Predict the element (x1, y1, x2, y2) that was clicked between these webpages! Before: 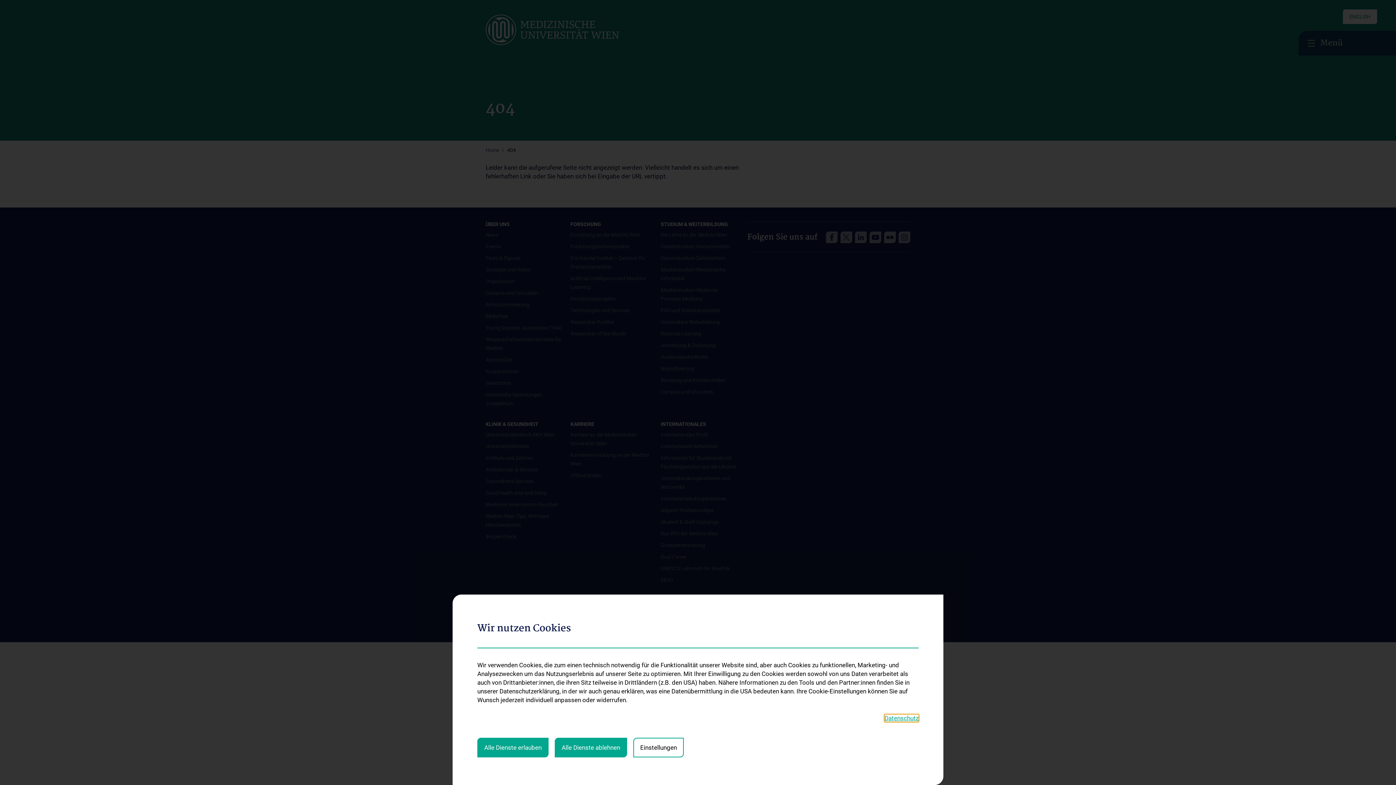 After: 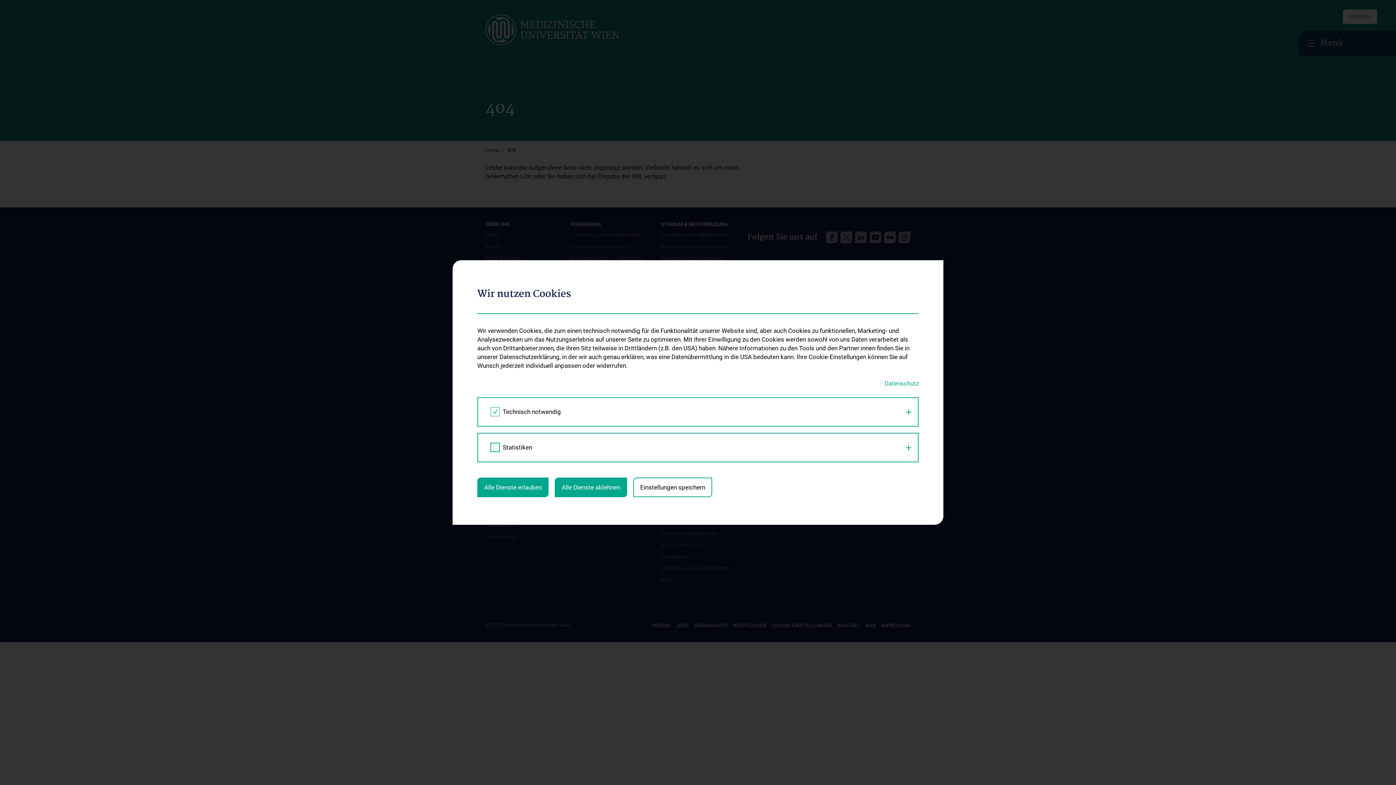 Action: label: Einstellungen bbox: (633, 738, 684, 757)